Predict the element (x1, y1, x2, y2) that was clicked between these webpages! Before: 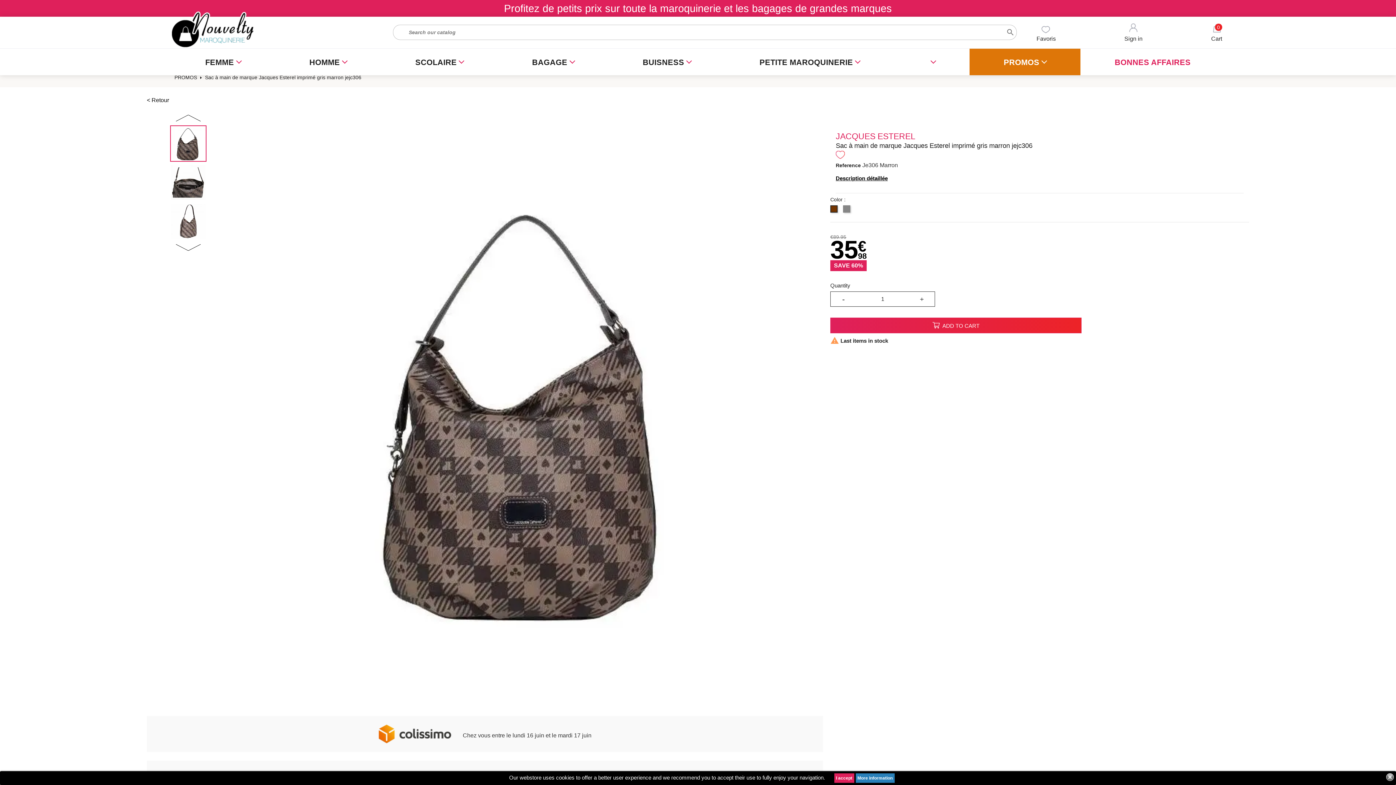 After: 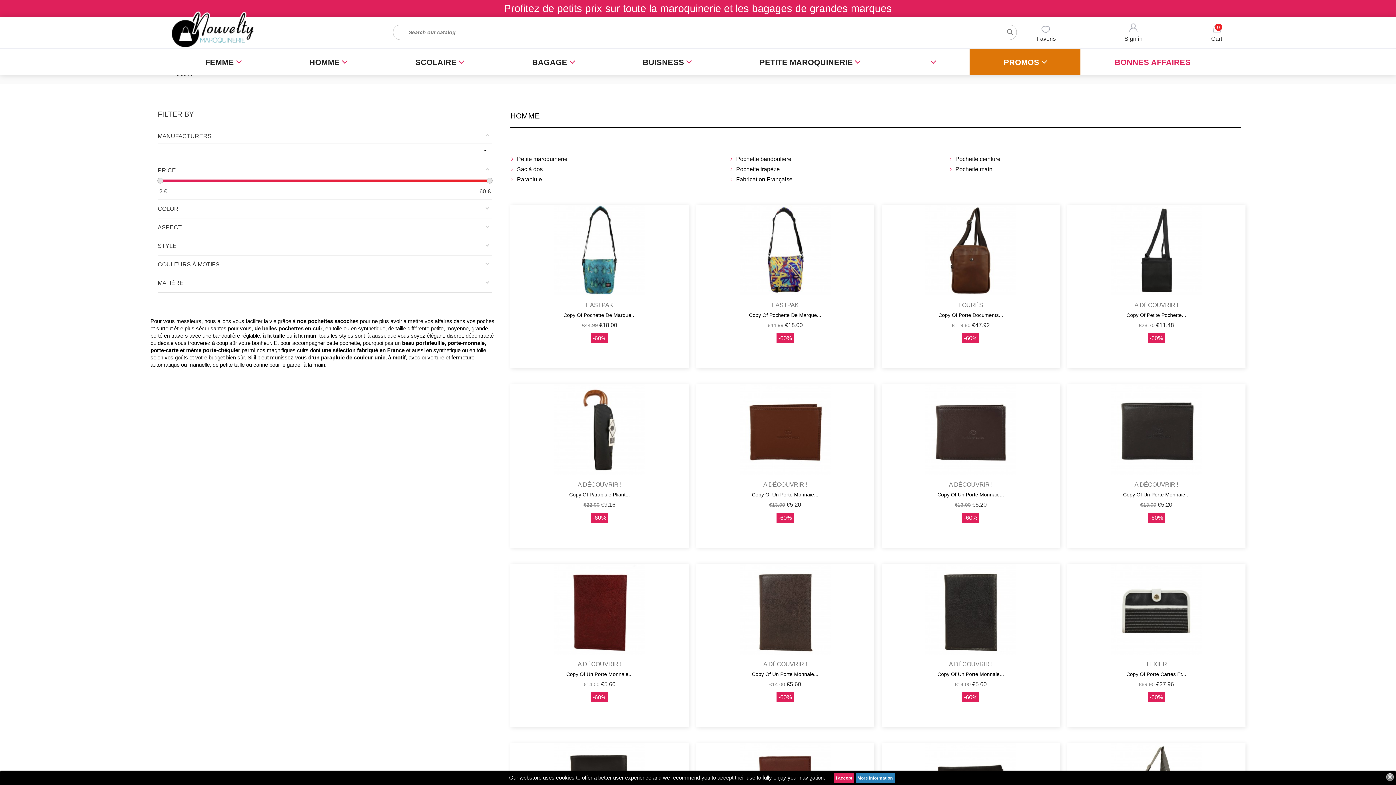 Action: bbox: (275, 48, 381, 75) label: HOMME